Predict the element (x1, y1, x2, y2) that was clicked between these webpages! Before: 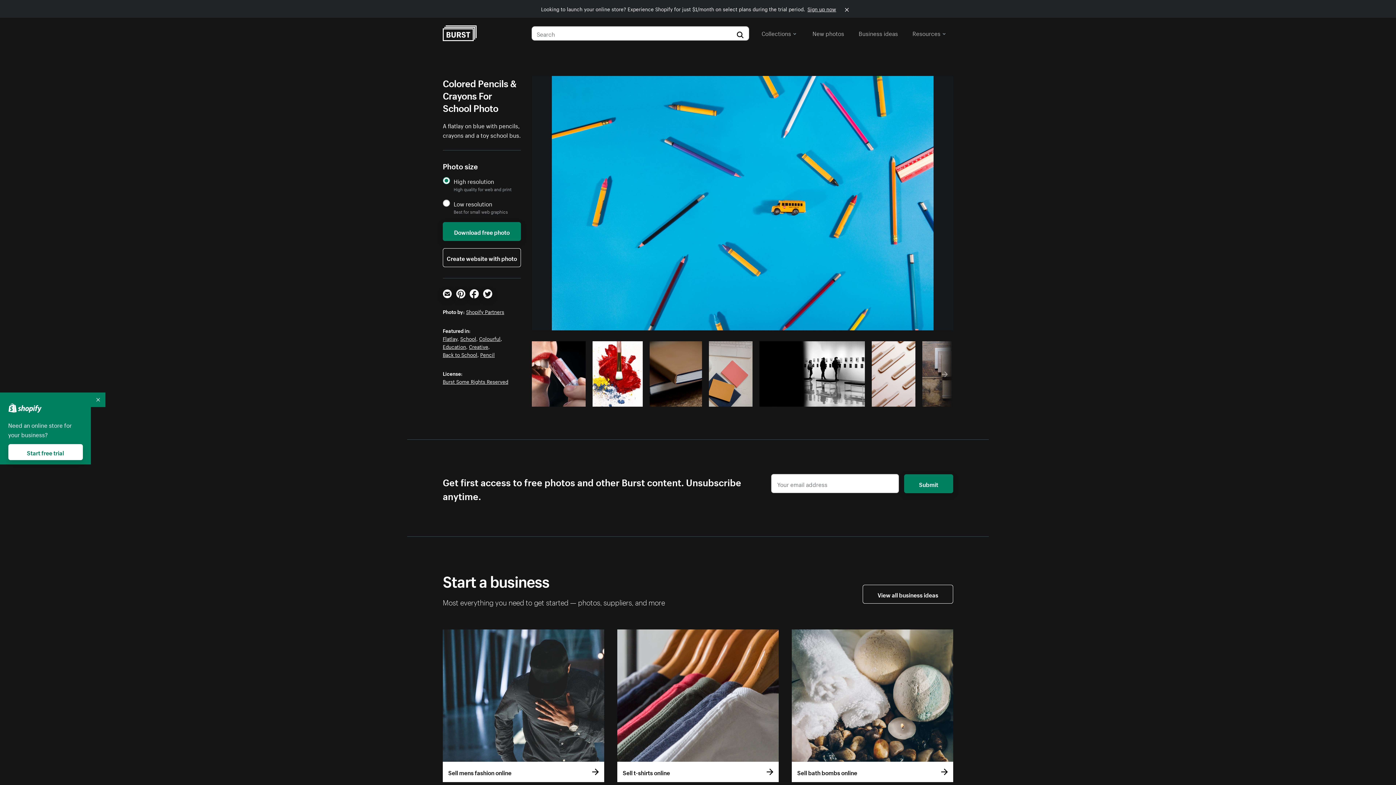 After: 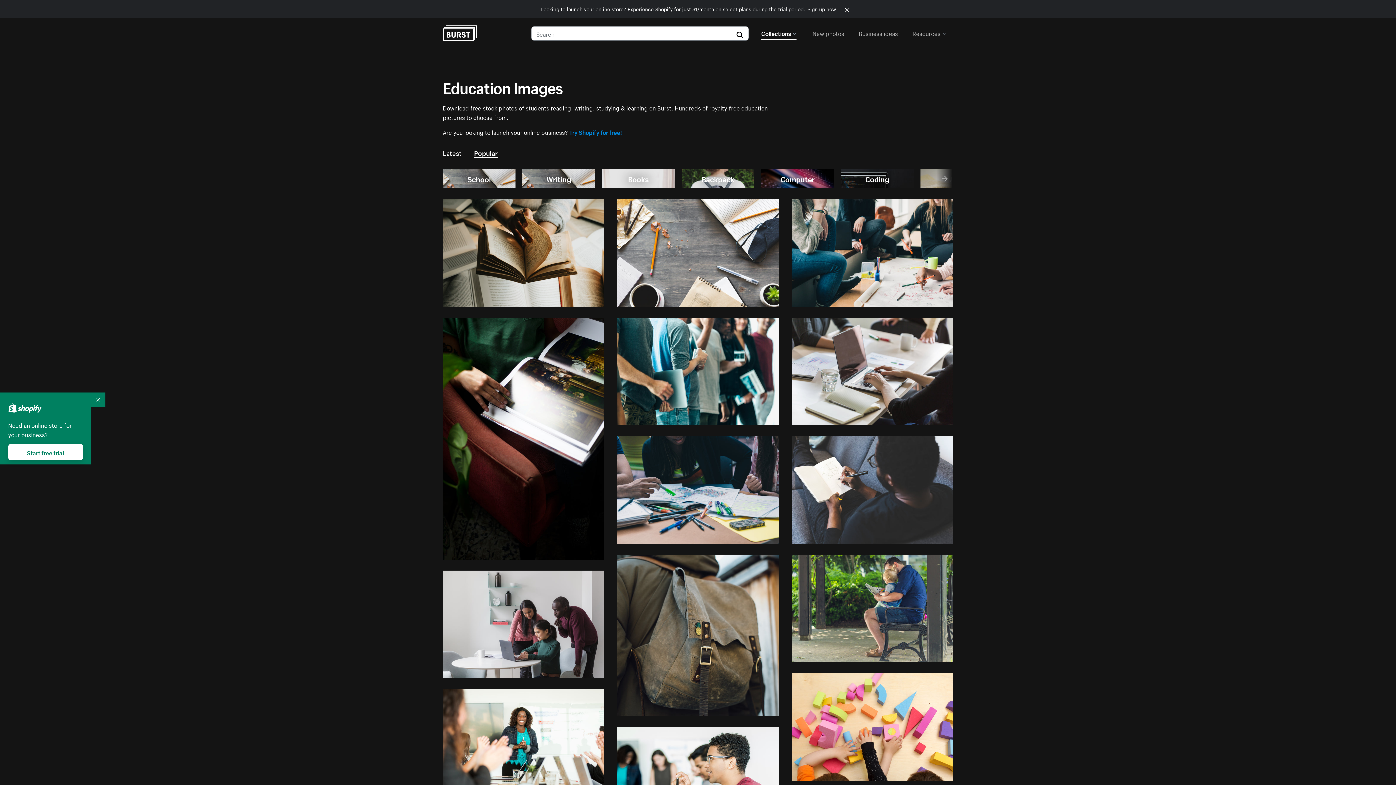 Action: bbox: (442, 342, 466, 350) label: Education